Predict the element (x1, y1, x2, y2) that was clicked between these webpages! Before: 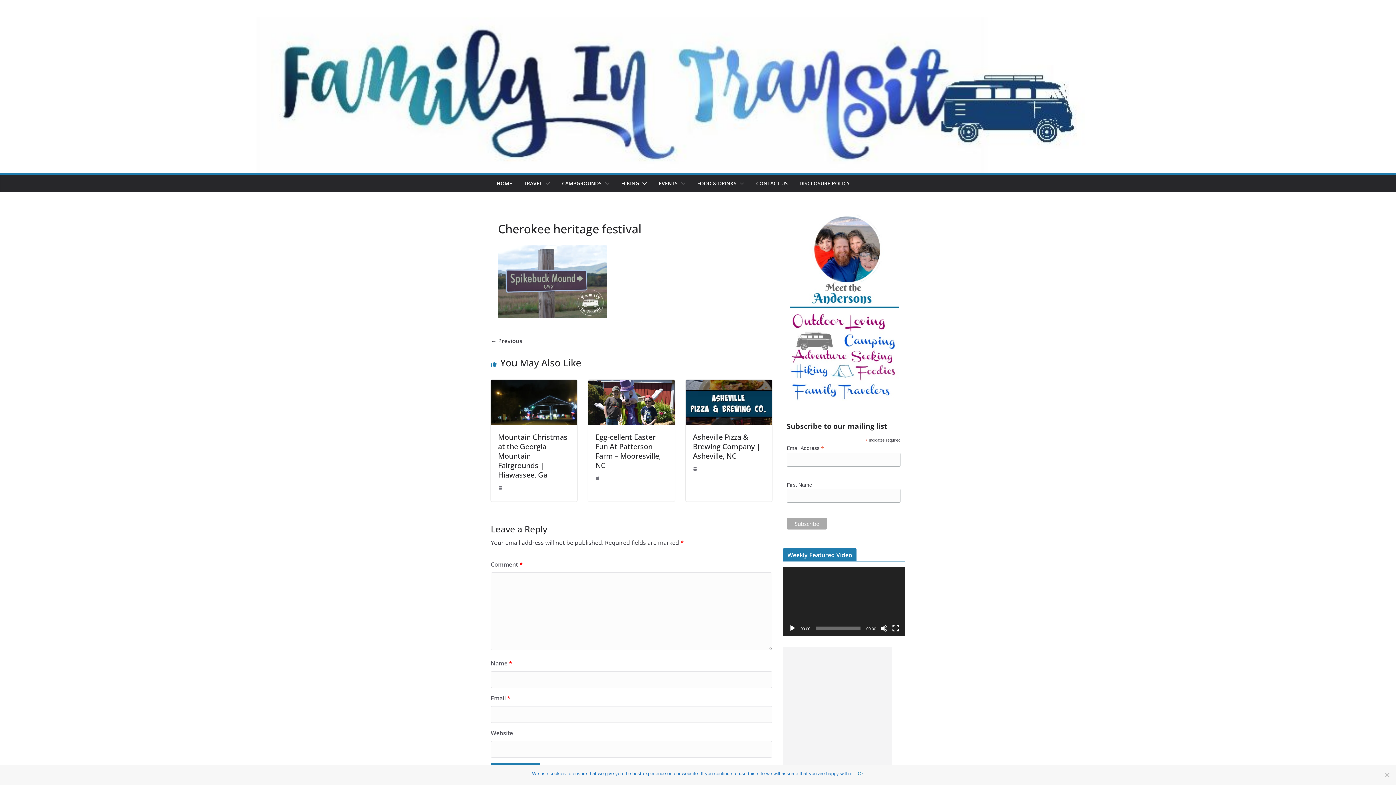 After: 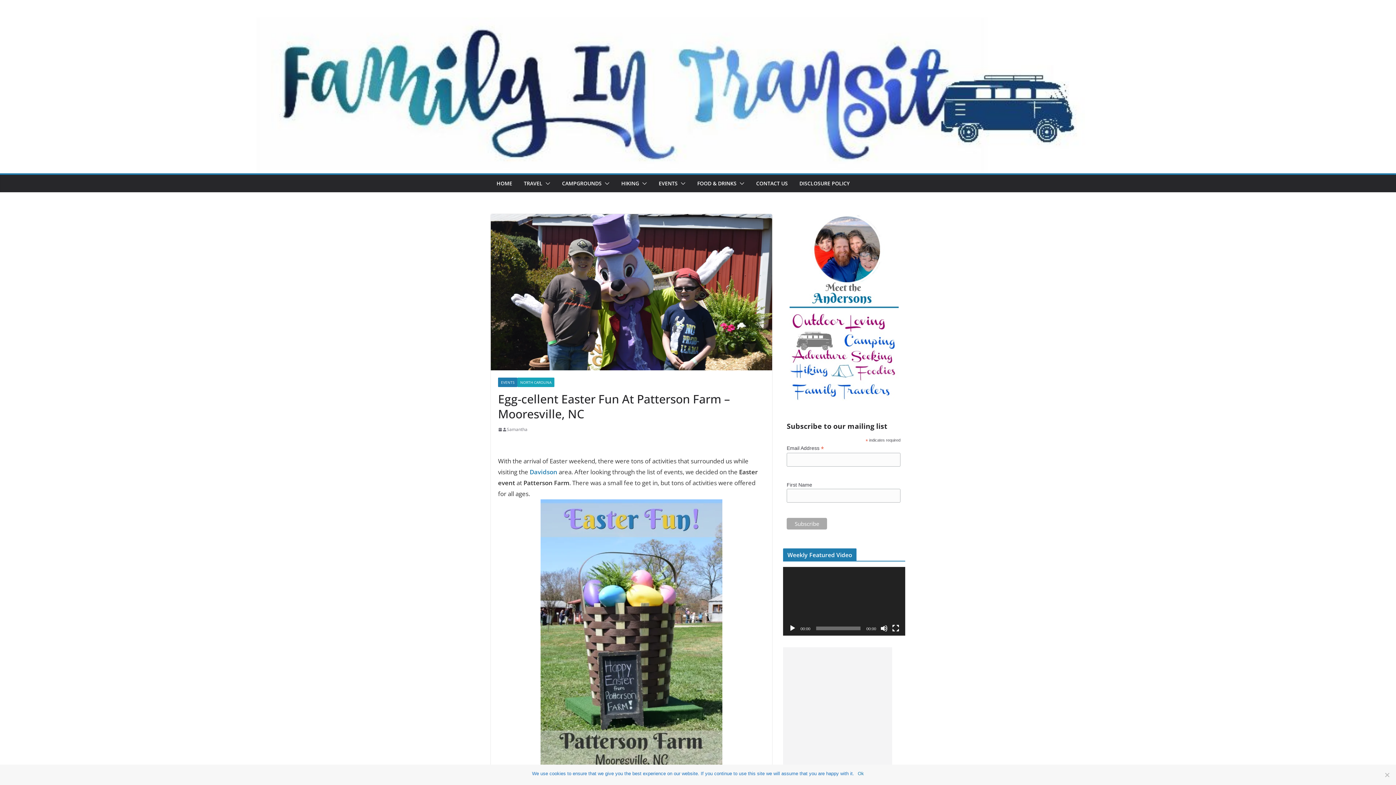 Action: bbox: (595, 432, 661, 470) label: Egg-cellent Easter Fun At Patterson Farm – Mooresville, NC